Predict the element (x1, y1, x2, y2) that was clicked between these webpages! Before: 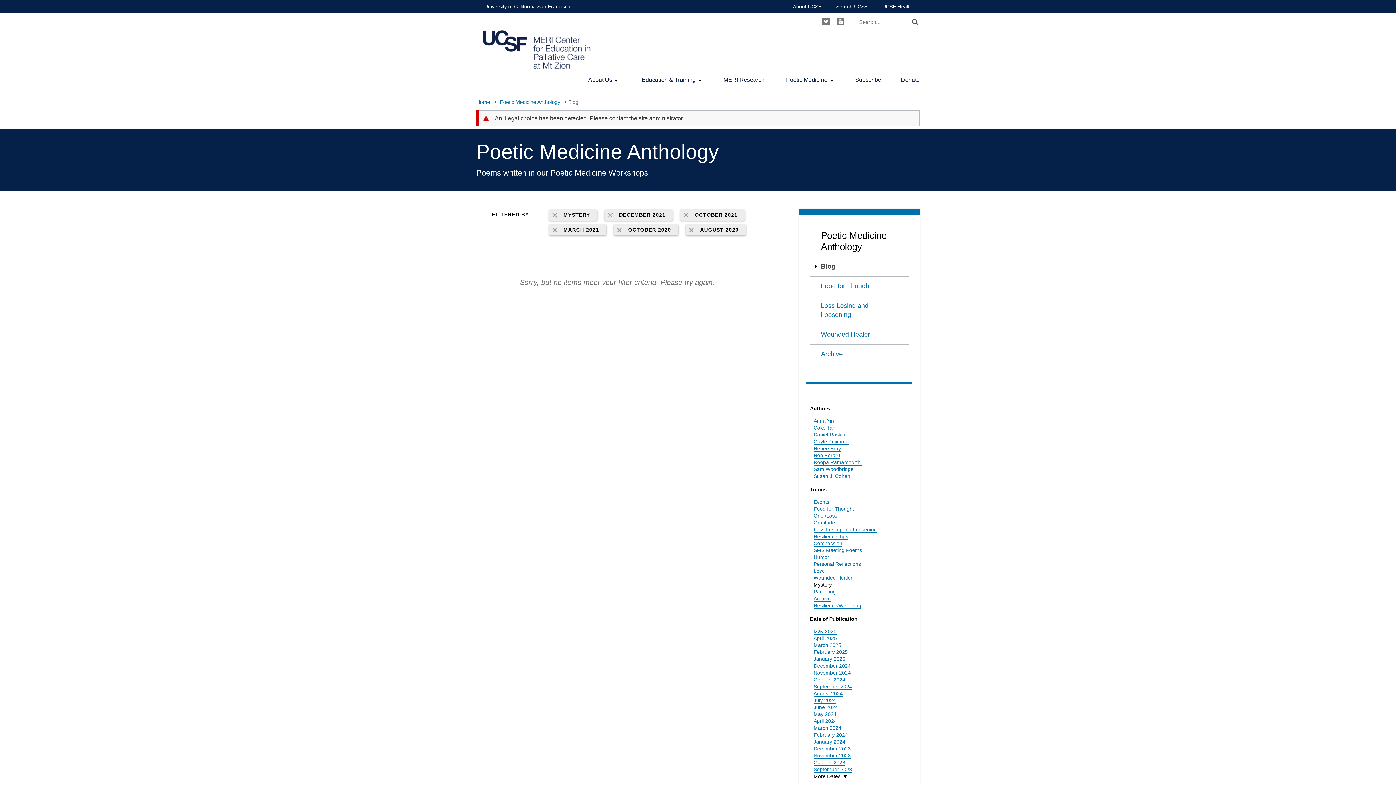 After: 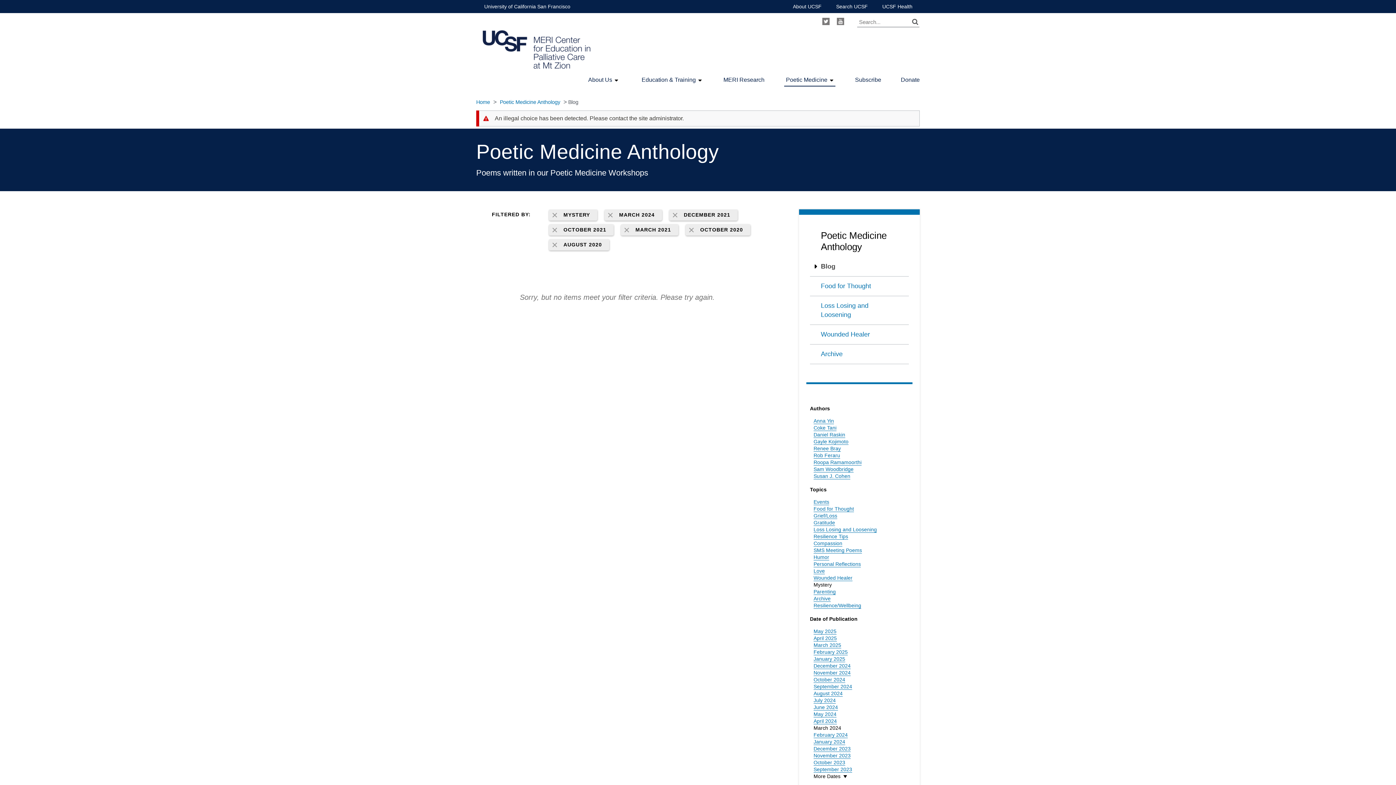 Action: bbox: (813, 725, 841, 731) label: March 2024